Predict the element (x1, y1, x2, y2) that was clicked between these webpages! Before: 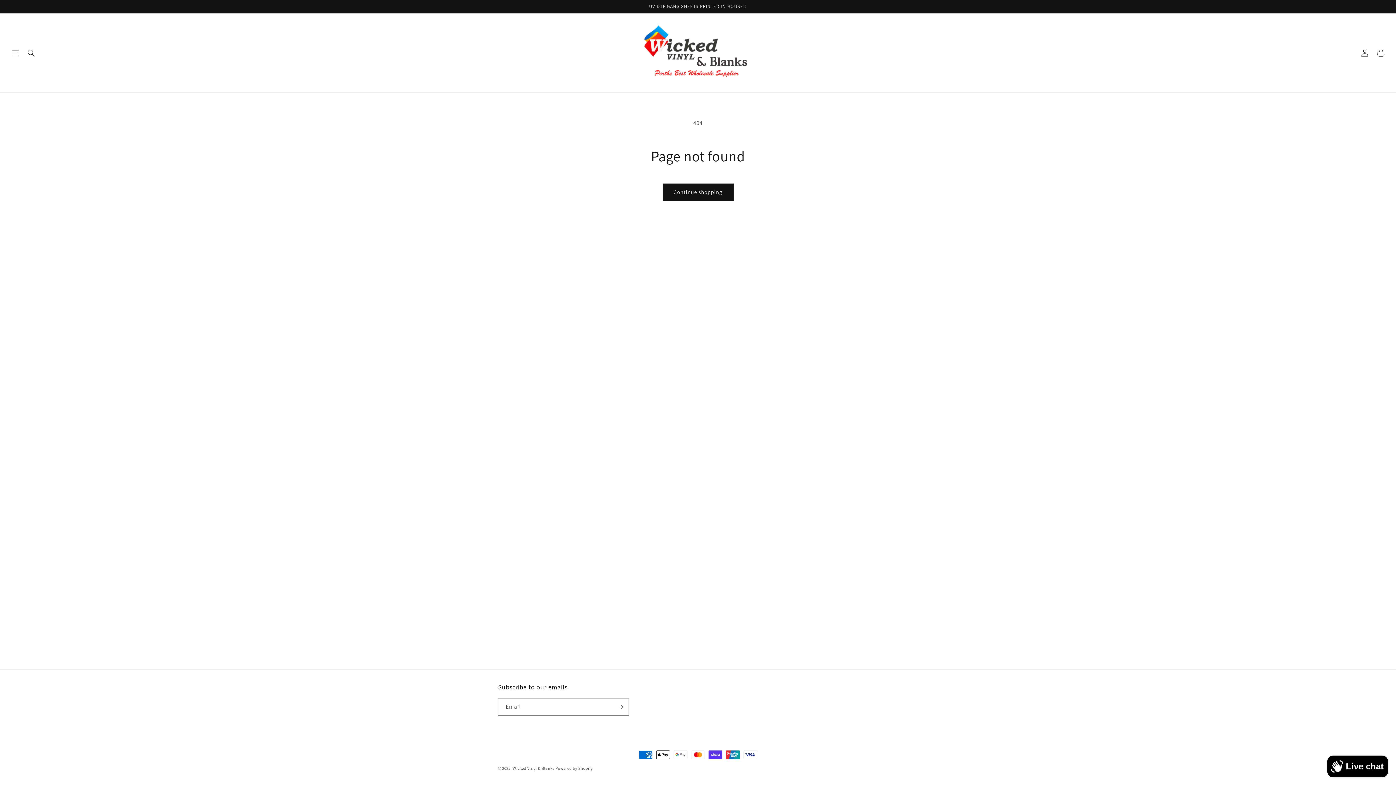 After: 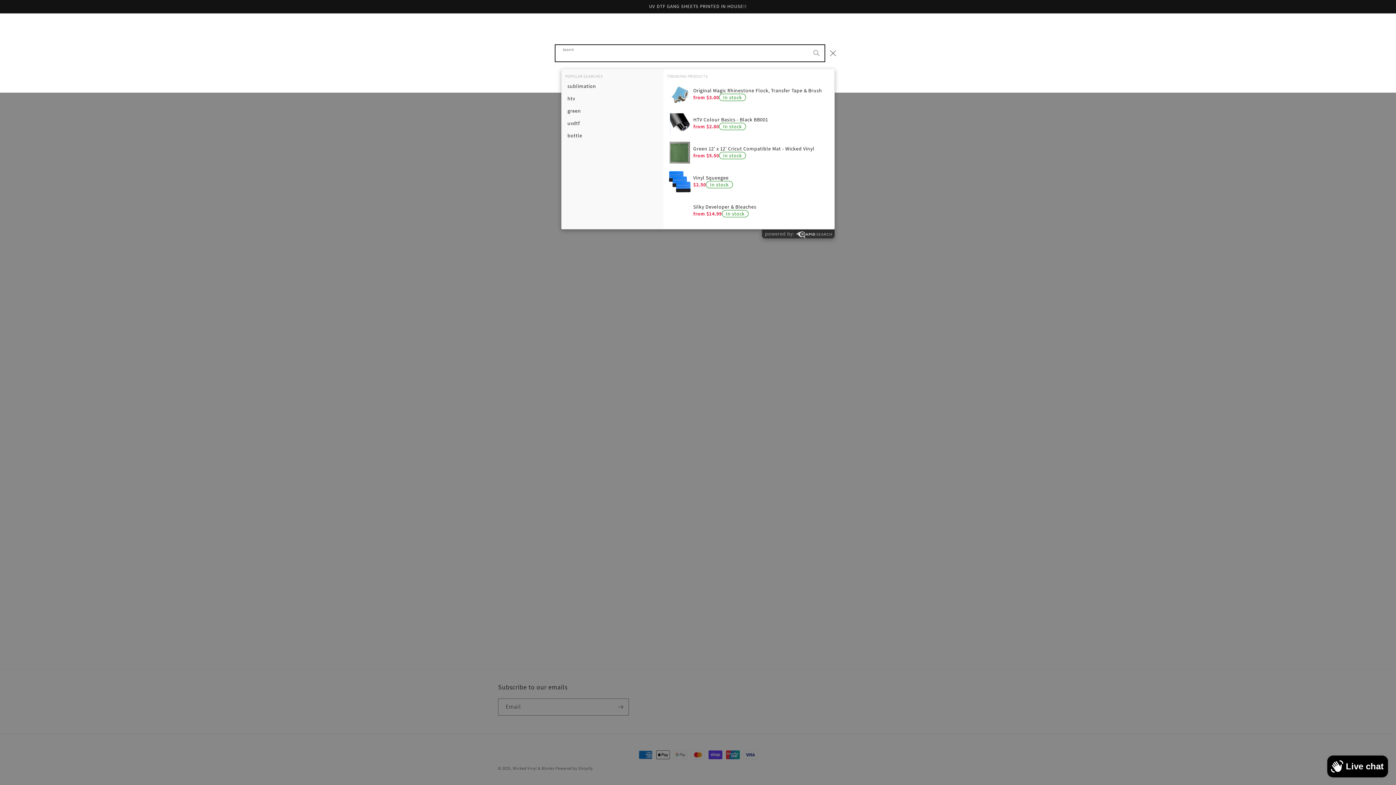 Action: label: Search bbox: (23, 44, 39, 60)